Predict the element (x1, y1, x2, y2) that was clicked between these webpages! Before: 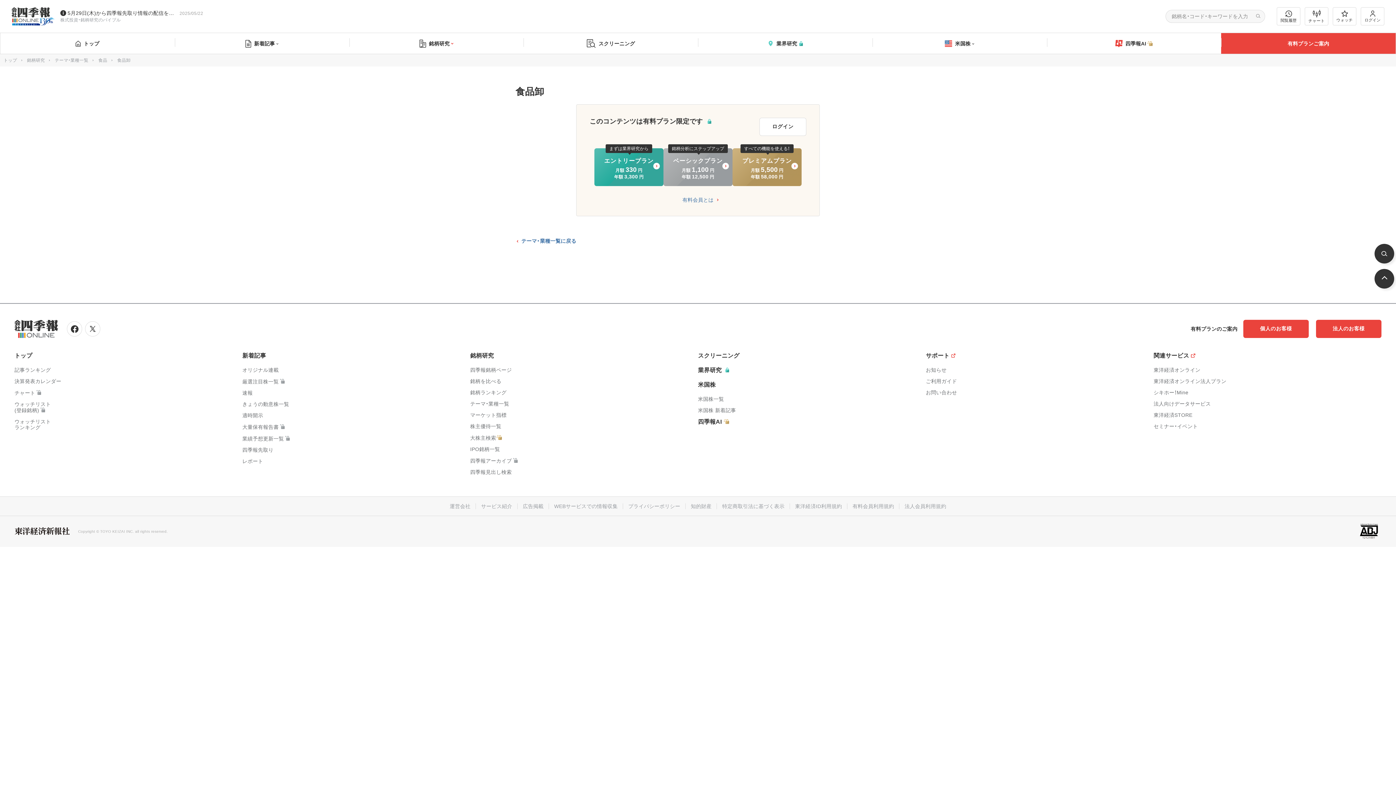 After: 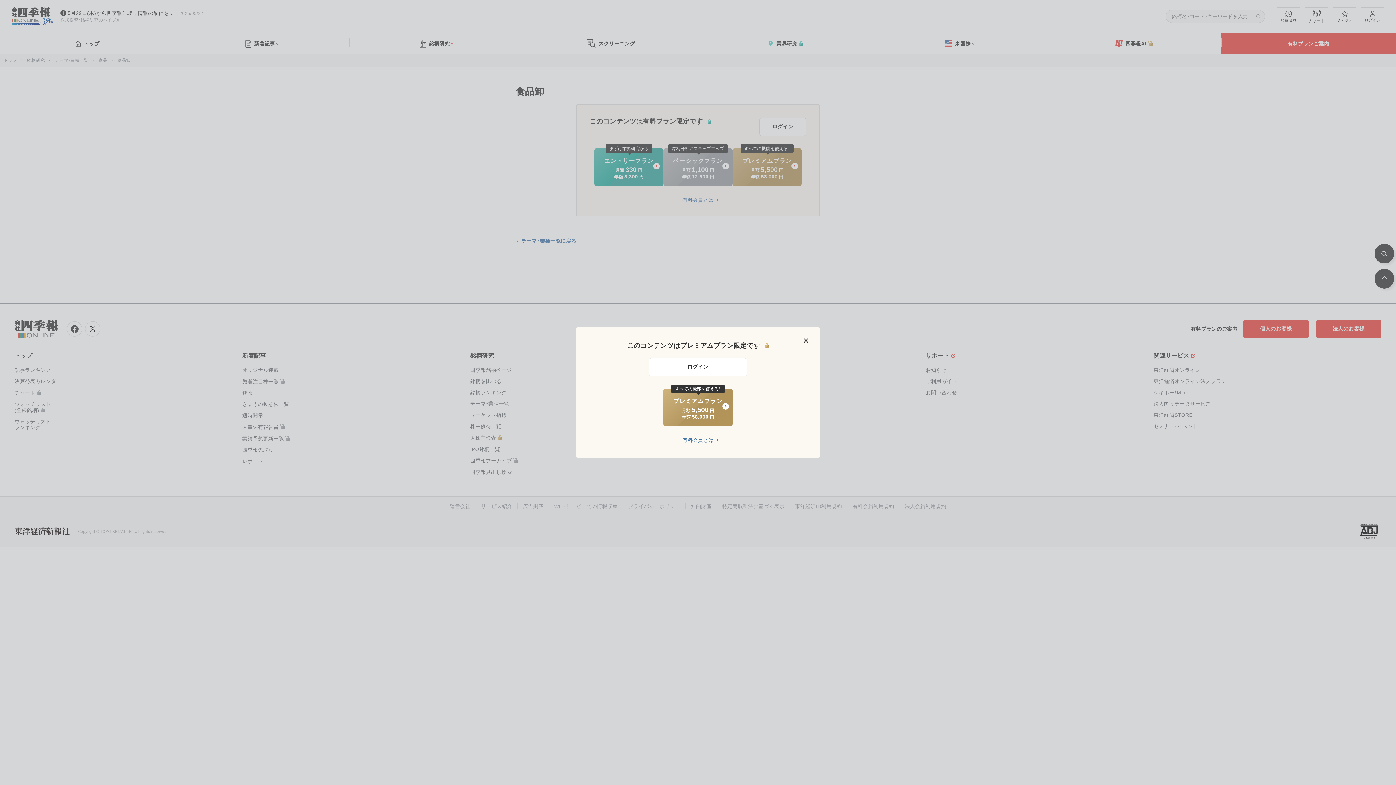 Action: label: 大株主検索 bbox: (470, 434, 496, 440)